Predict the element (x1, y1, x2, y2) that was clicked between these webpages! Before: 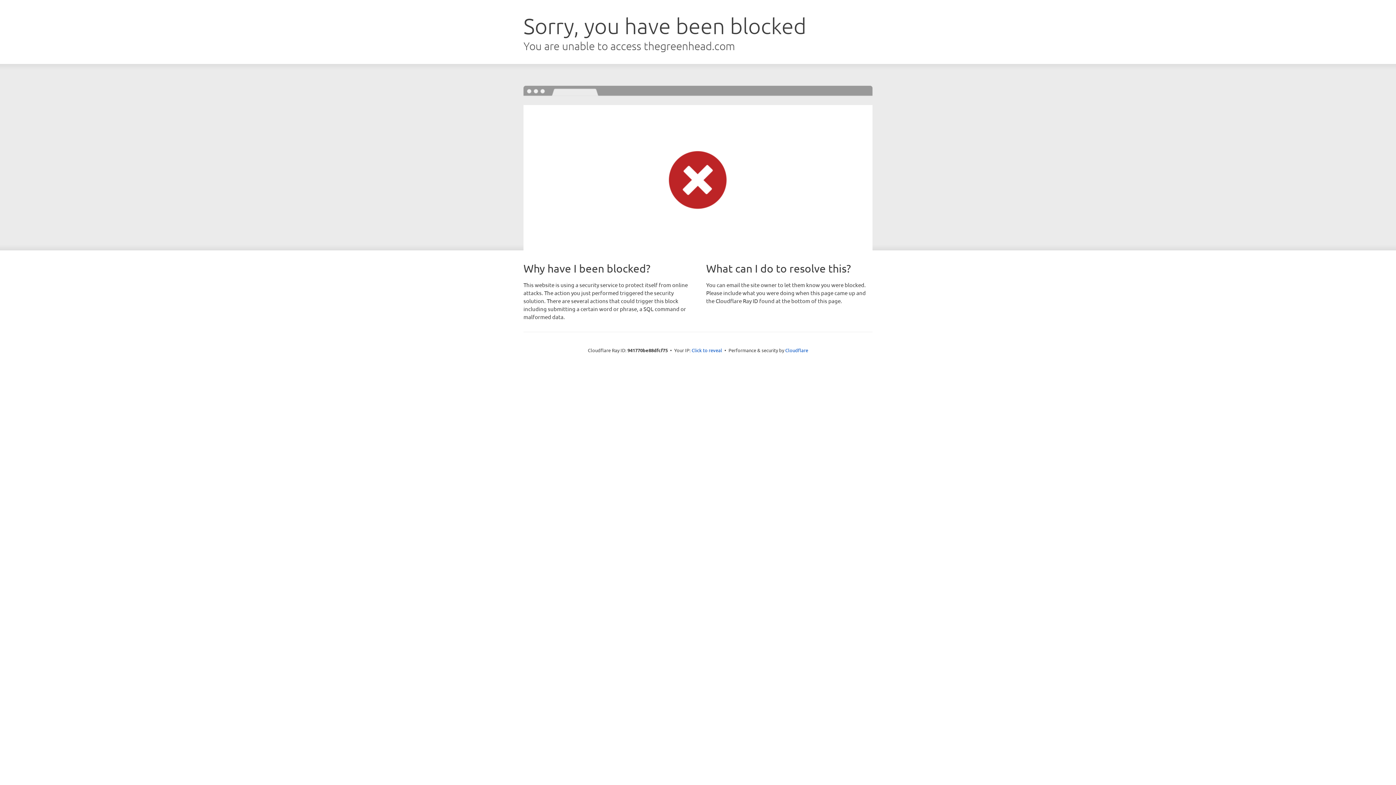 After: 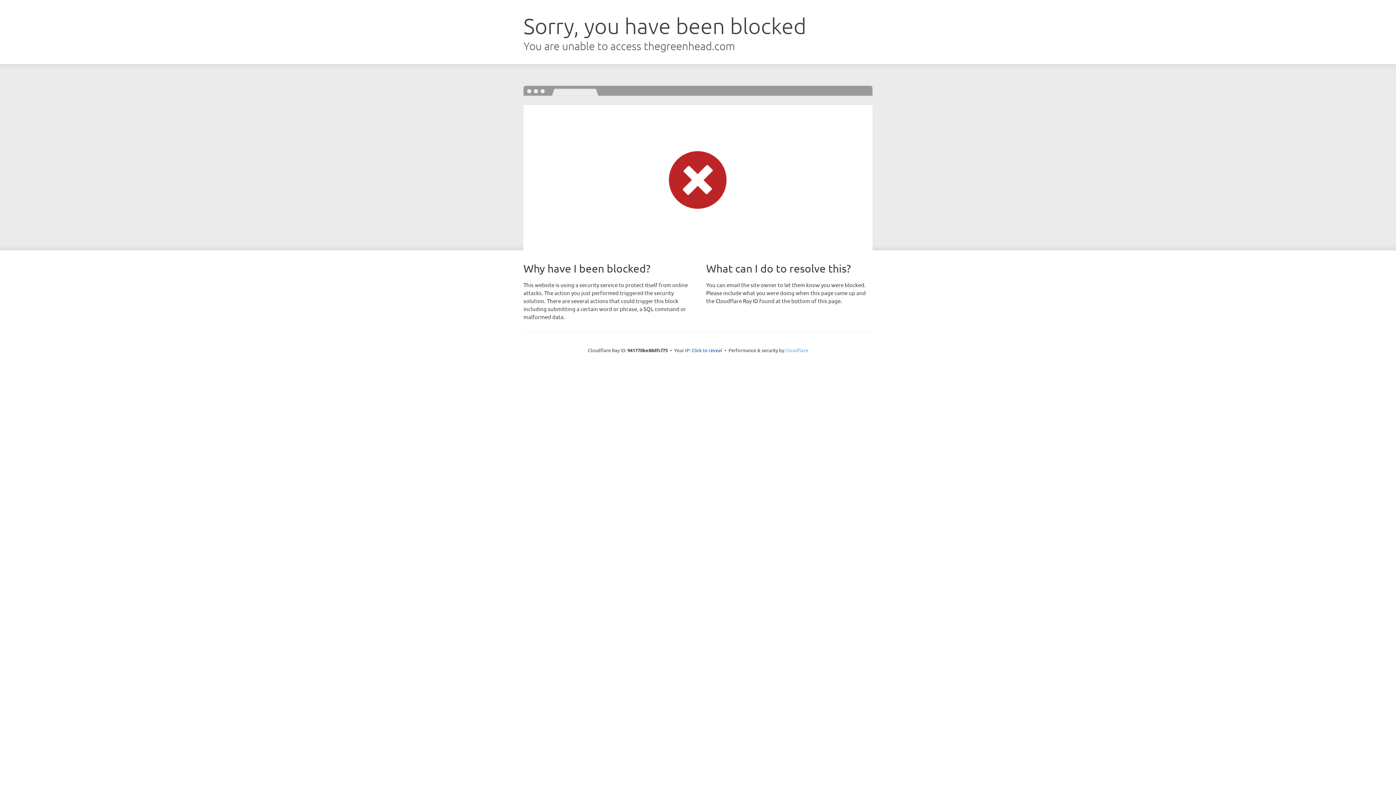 Action: bbox: (785, 347, 808, 353) label: Cloudflare